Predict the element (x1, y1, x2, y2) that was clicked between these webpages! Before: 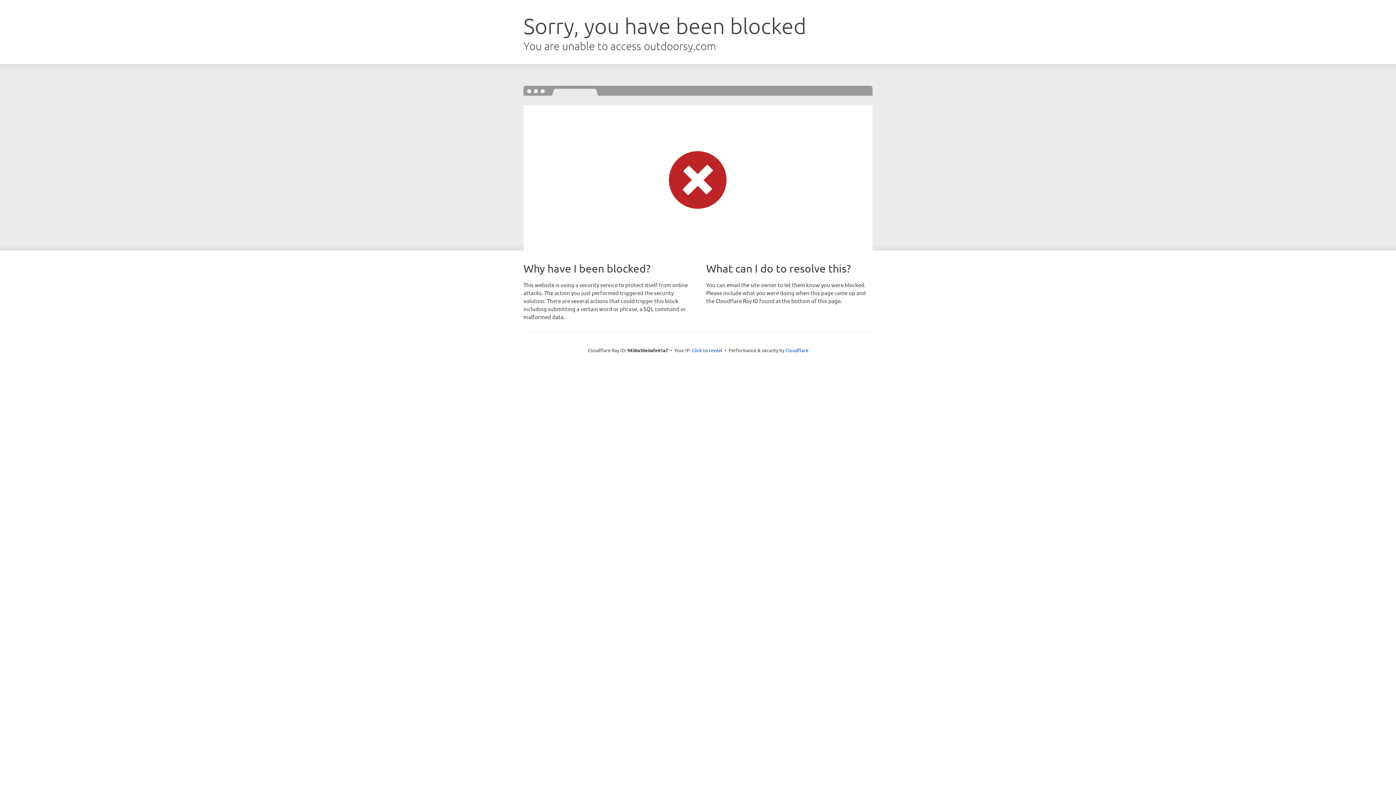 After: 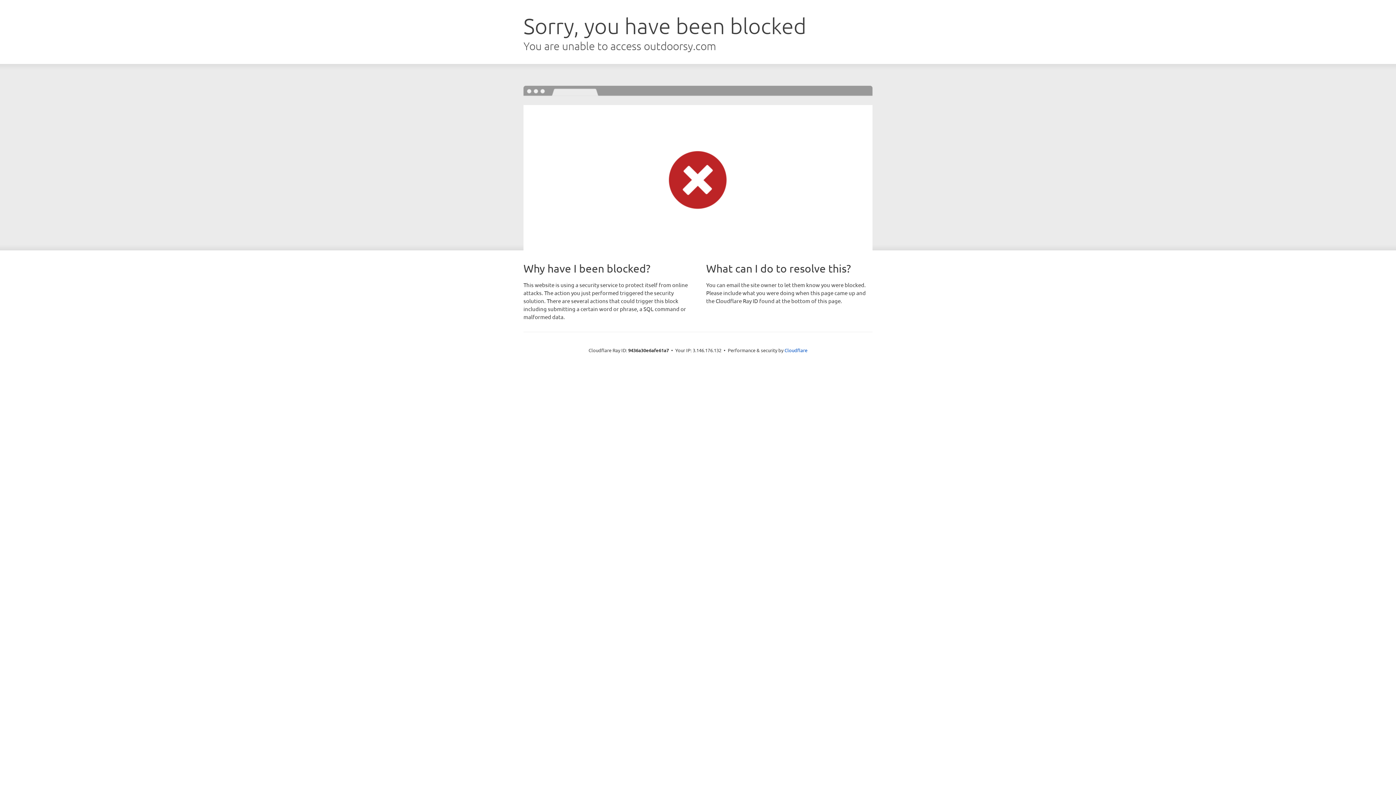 Action: bbox: (692, 346, 722, 353) label: Click to reveal